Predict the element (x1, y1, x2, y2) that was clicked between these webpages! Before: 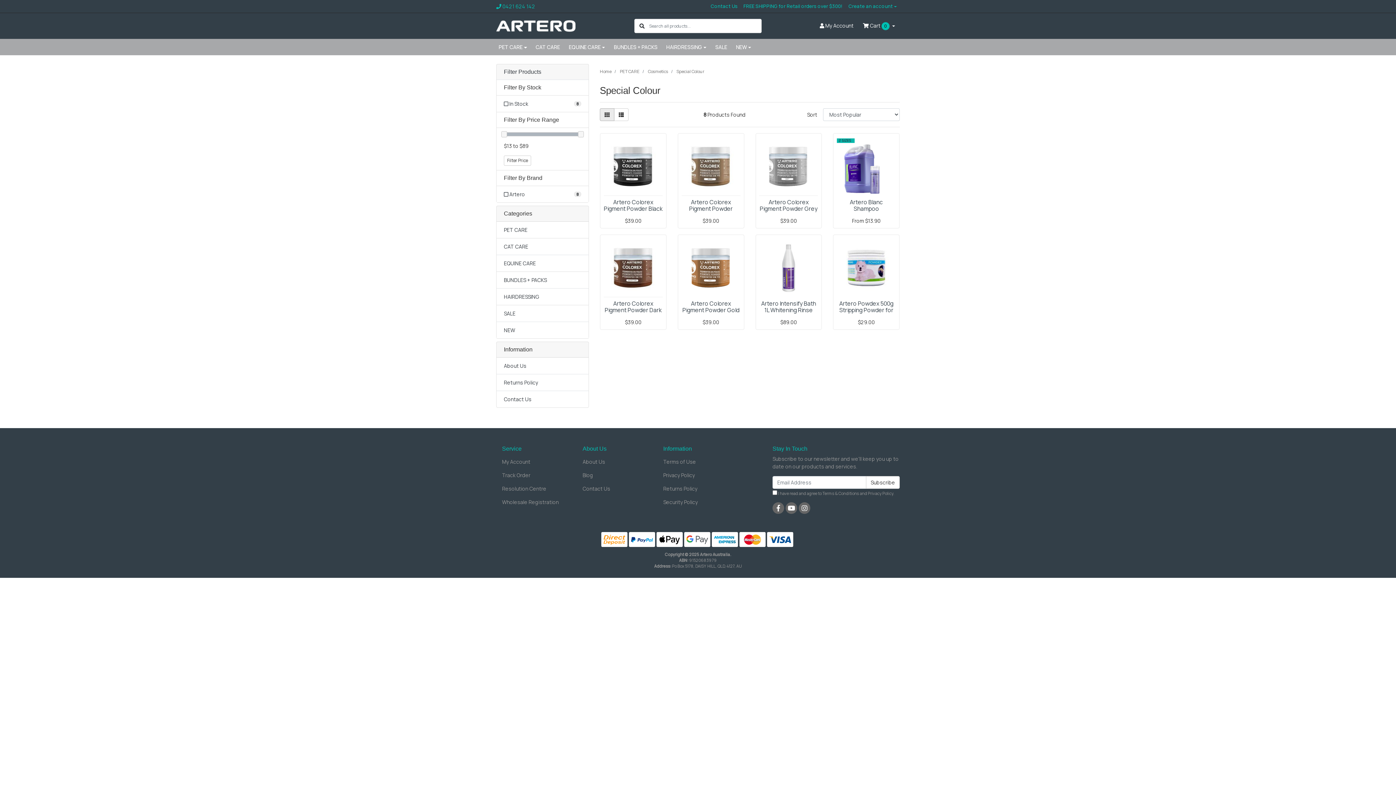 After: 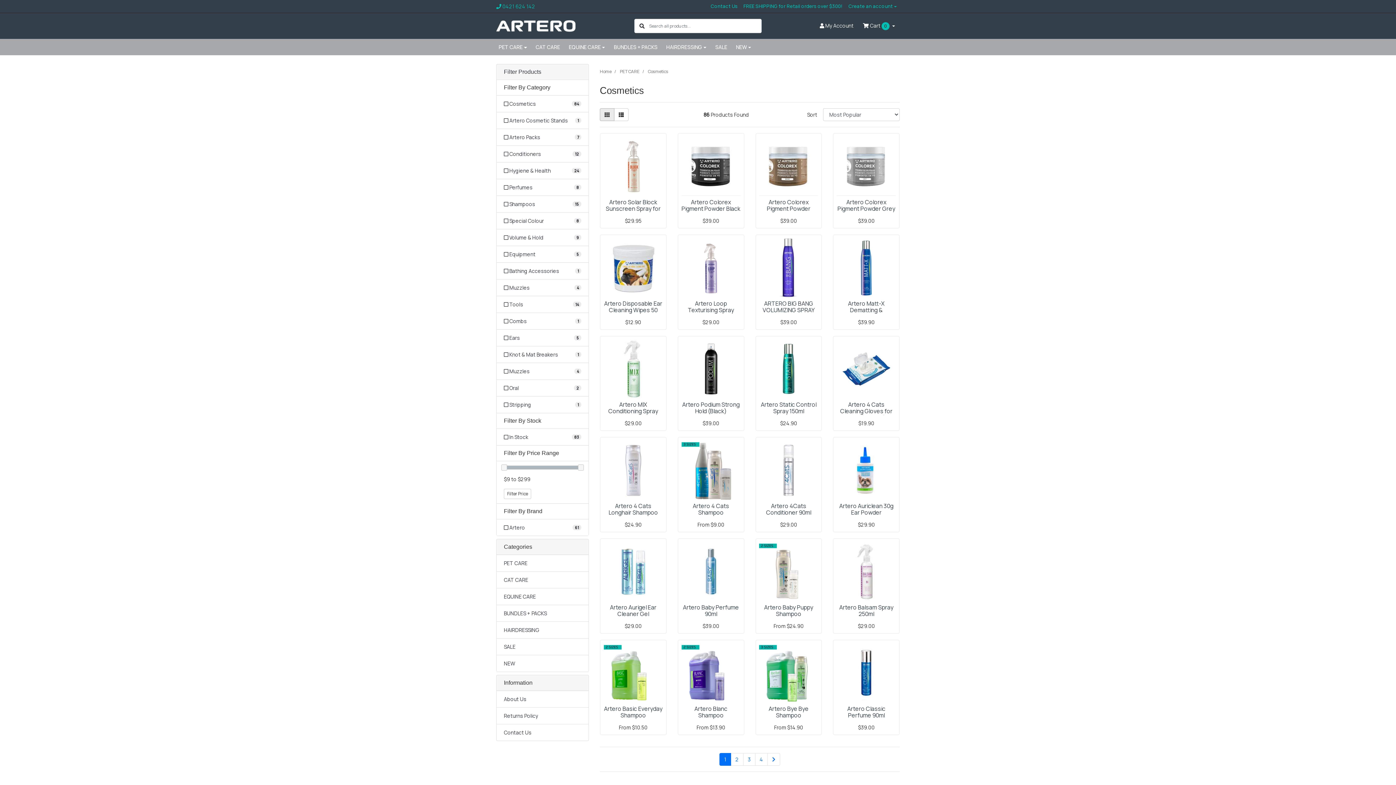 Action: bbox: (648, 68, 668, 74) label: Cosmetics